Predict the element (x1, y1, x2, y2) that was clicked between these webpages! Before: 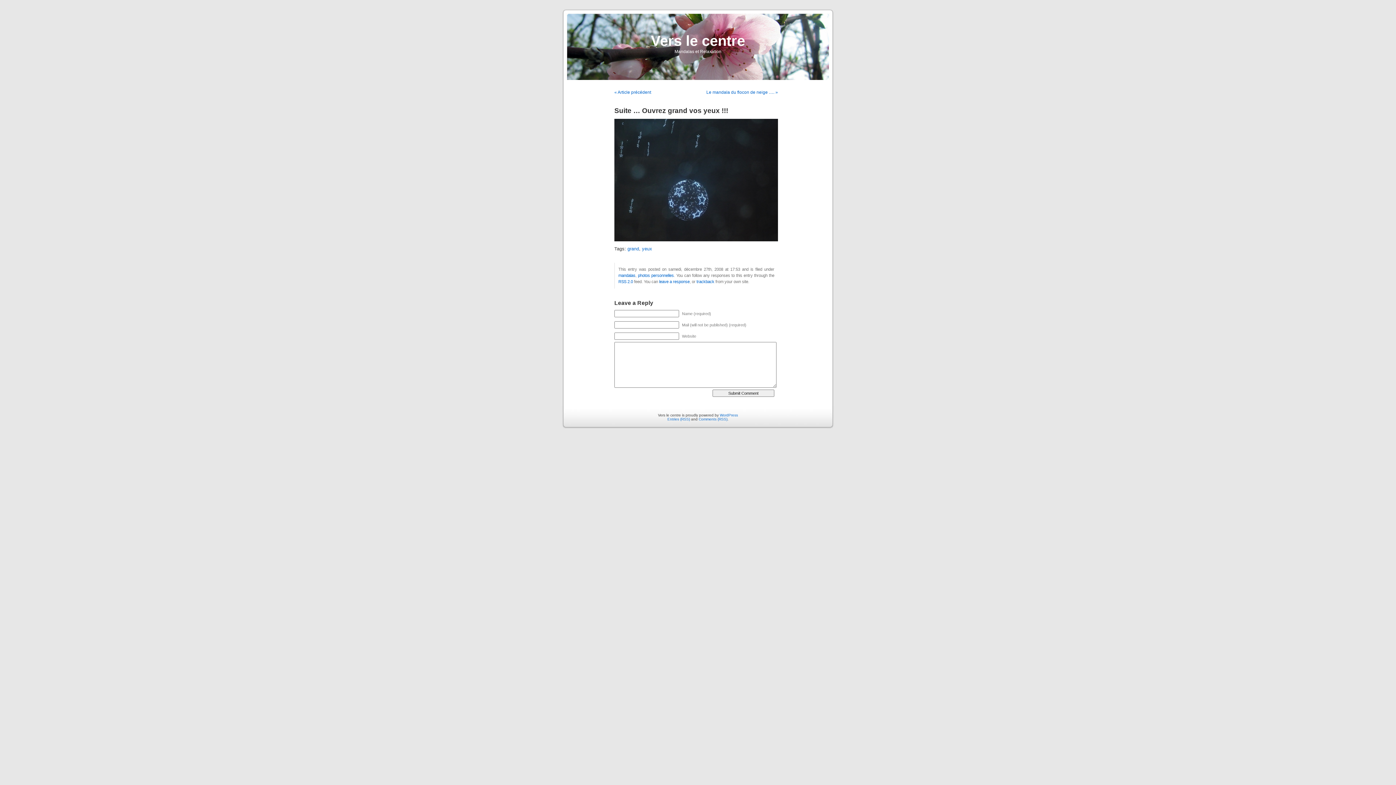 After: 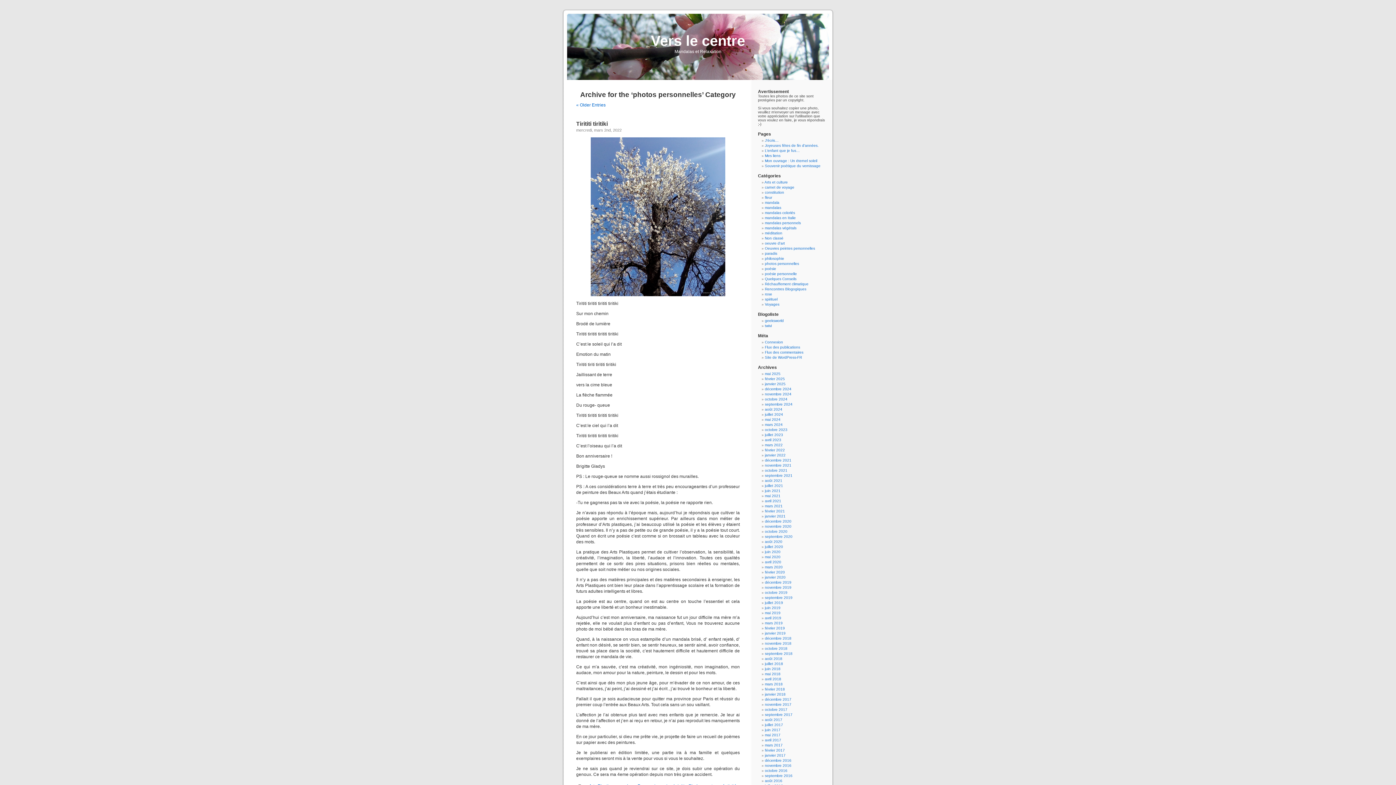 Action: label: photos personnelles bbox: (638, 273, 674, 277)